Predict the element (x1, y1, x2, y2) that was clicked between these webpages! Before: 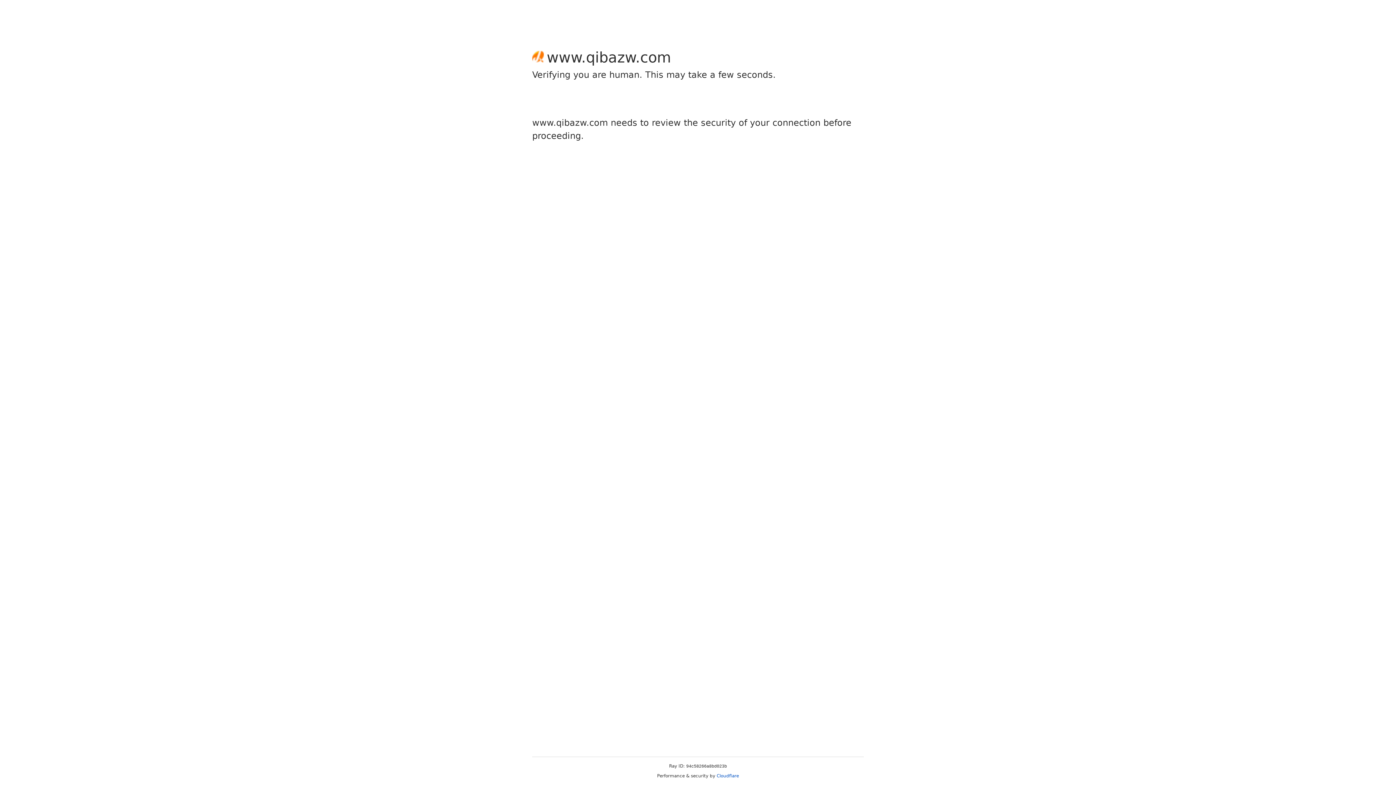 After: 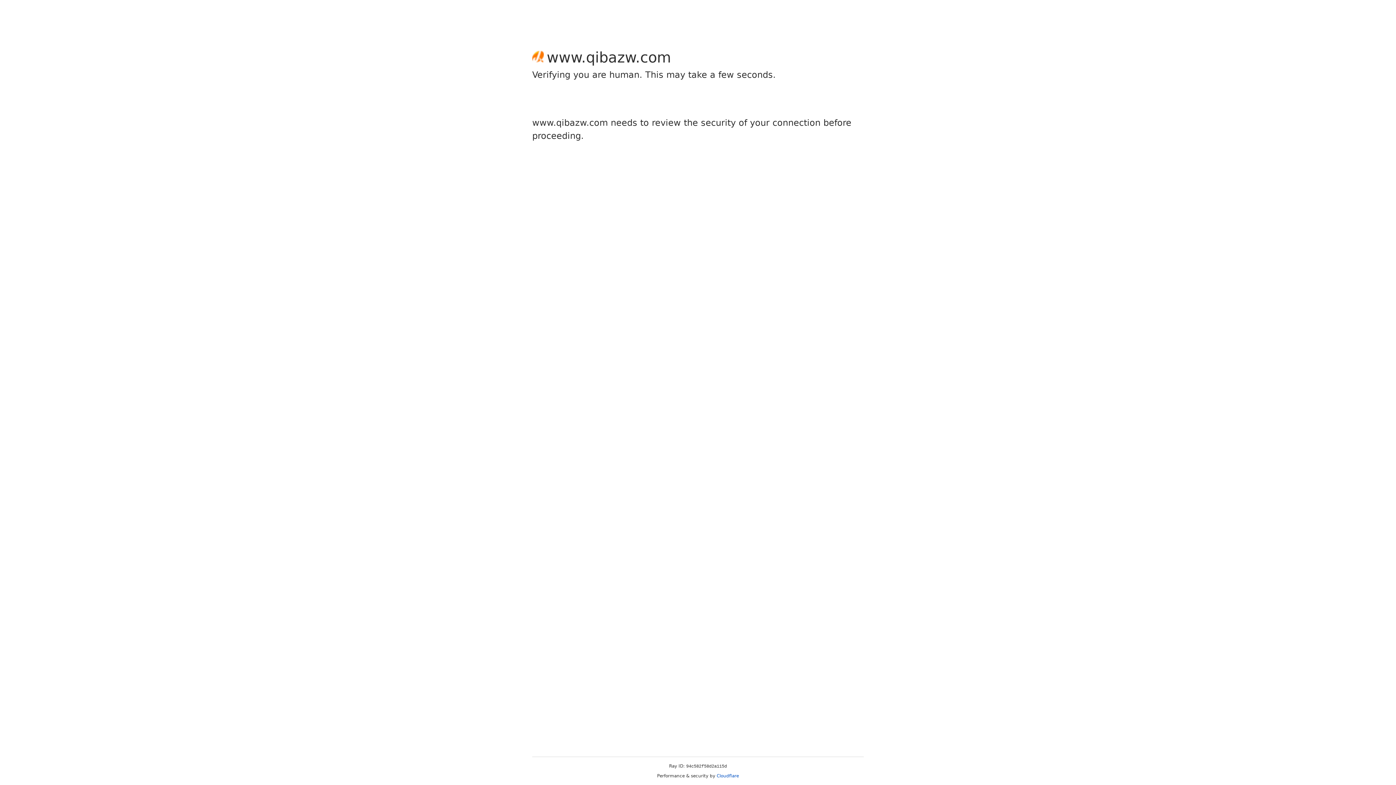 Action: label: Cloudflare bbox: (716, 773, 739, 778)